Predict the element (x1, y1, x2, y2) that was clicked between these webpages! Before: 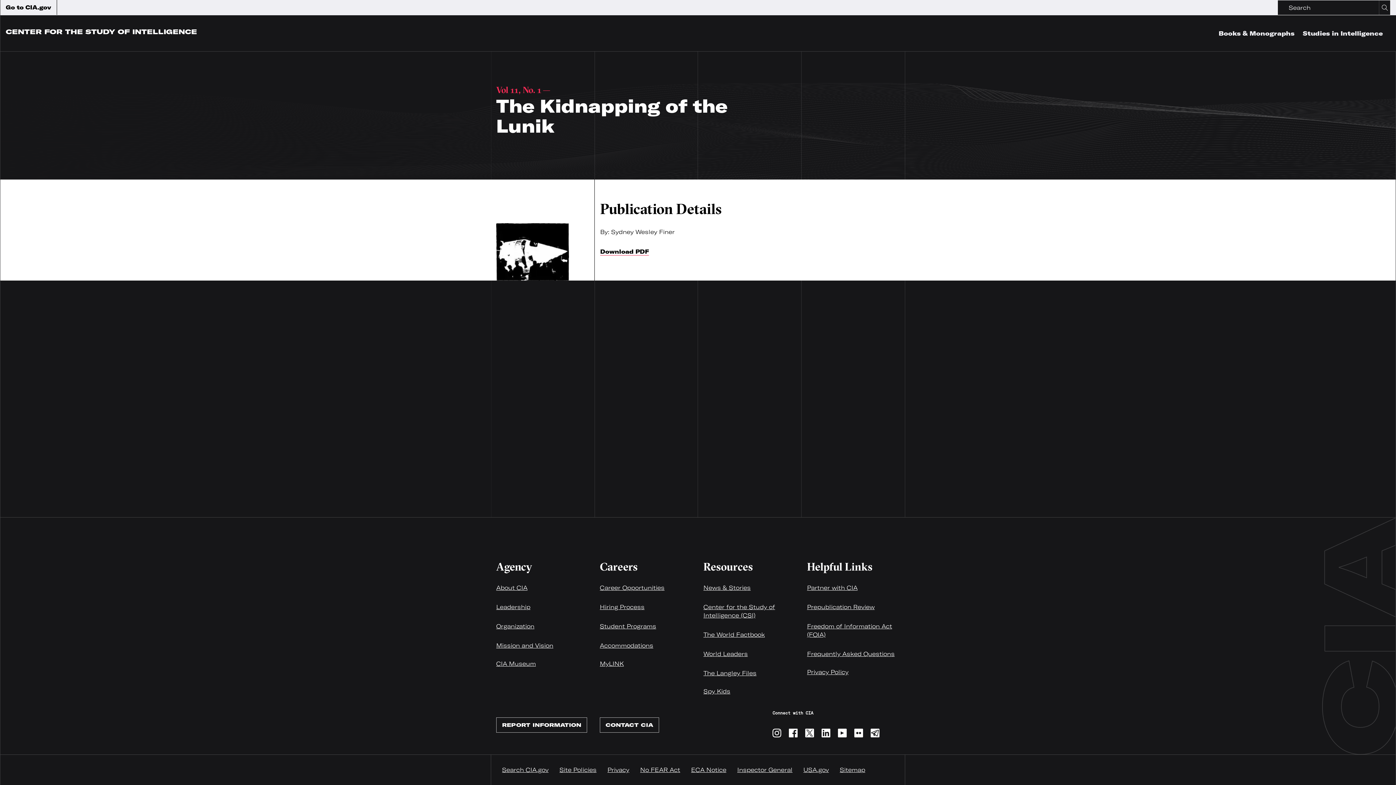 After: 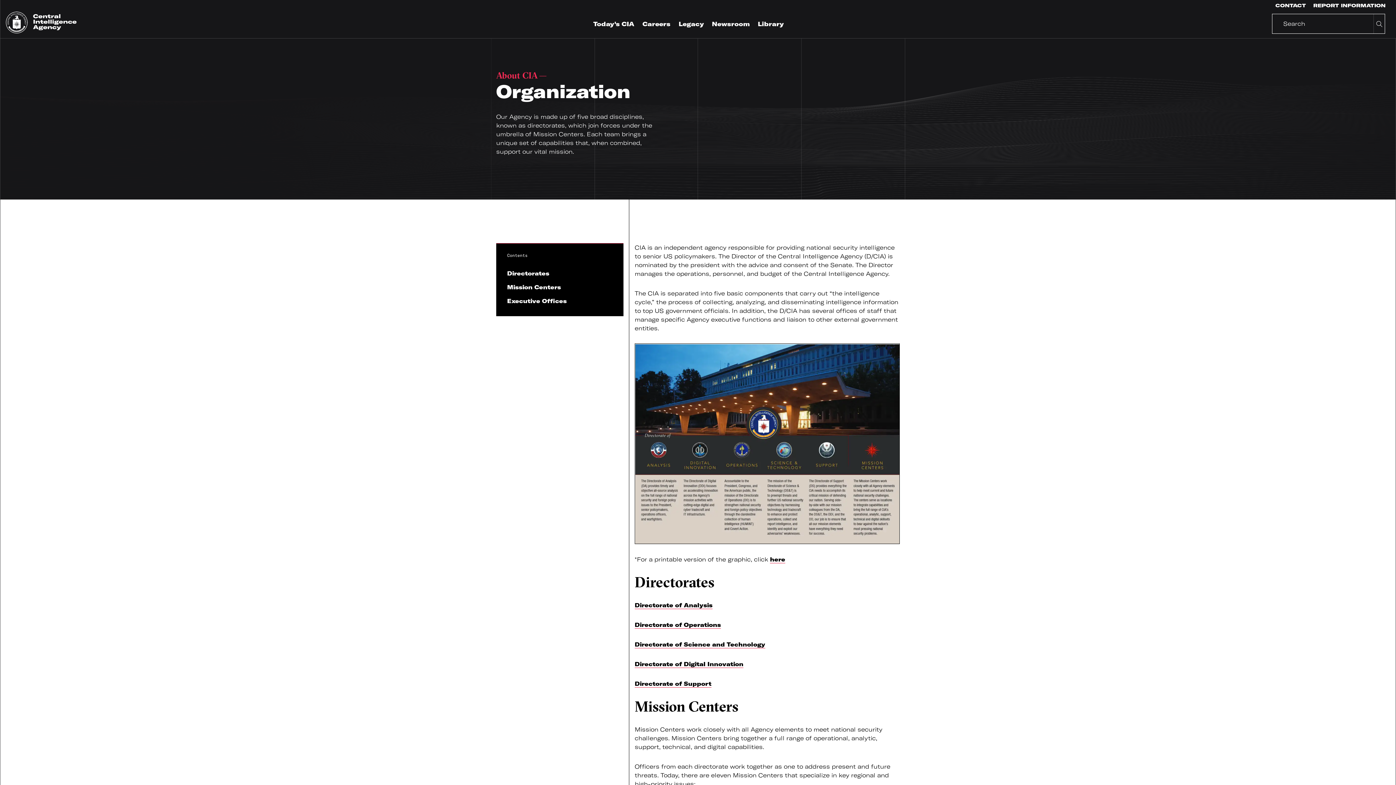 Action: bbox: (496, 623, 534, 630) label: Organization